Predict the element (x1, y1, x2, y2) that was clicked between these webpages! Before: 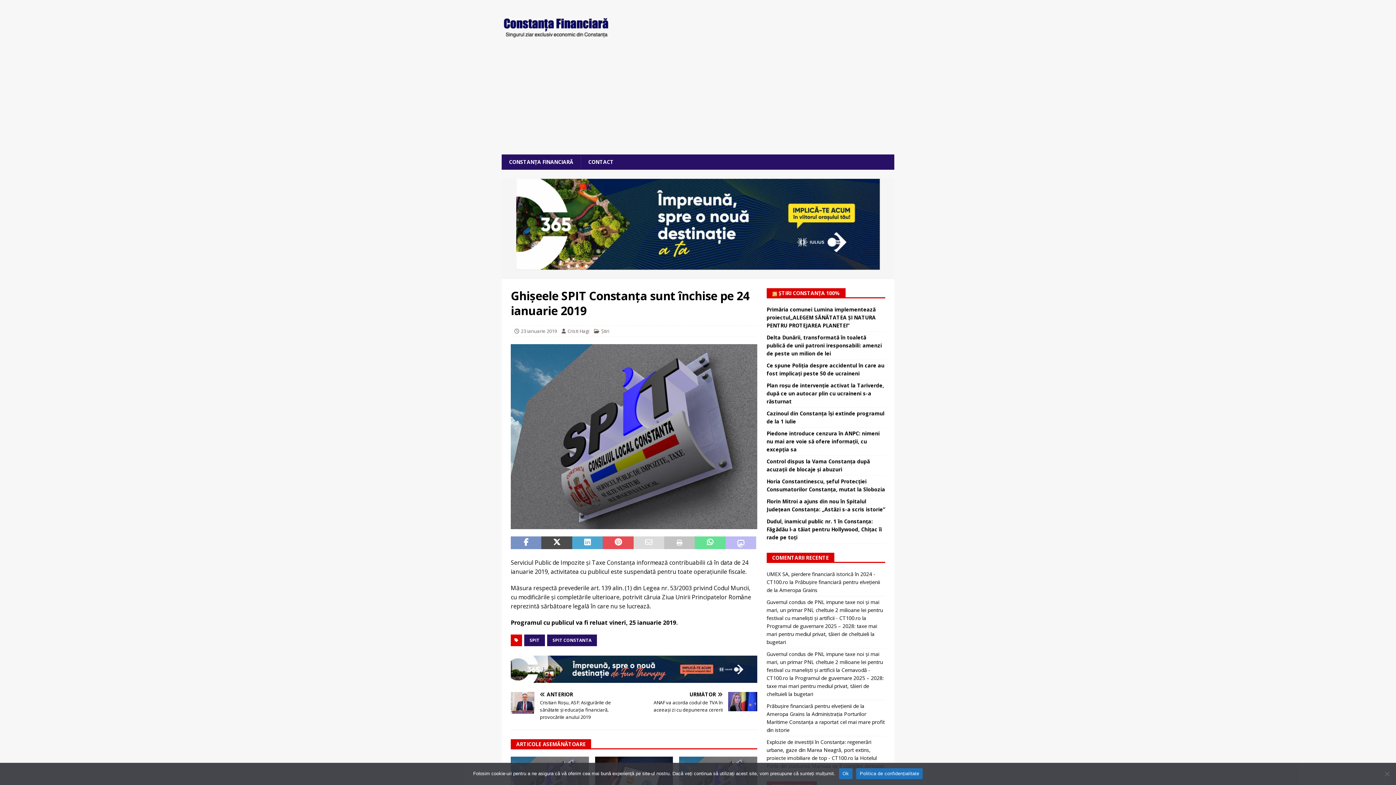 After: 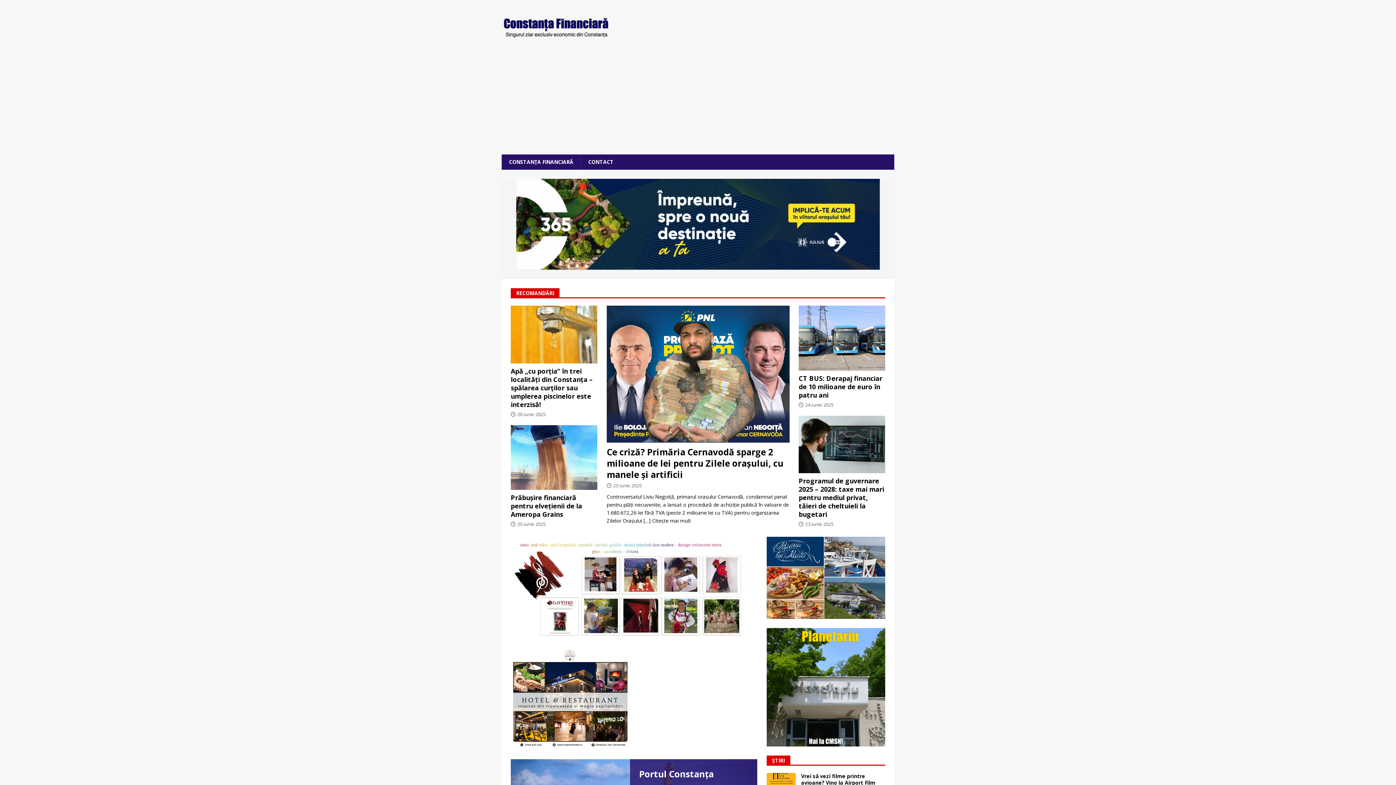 Action: label: Cristi Hagi bbox: (567, 328, 589, 334)